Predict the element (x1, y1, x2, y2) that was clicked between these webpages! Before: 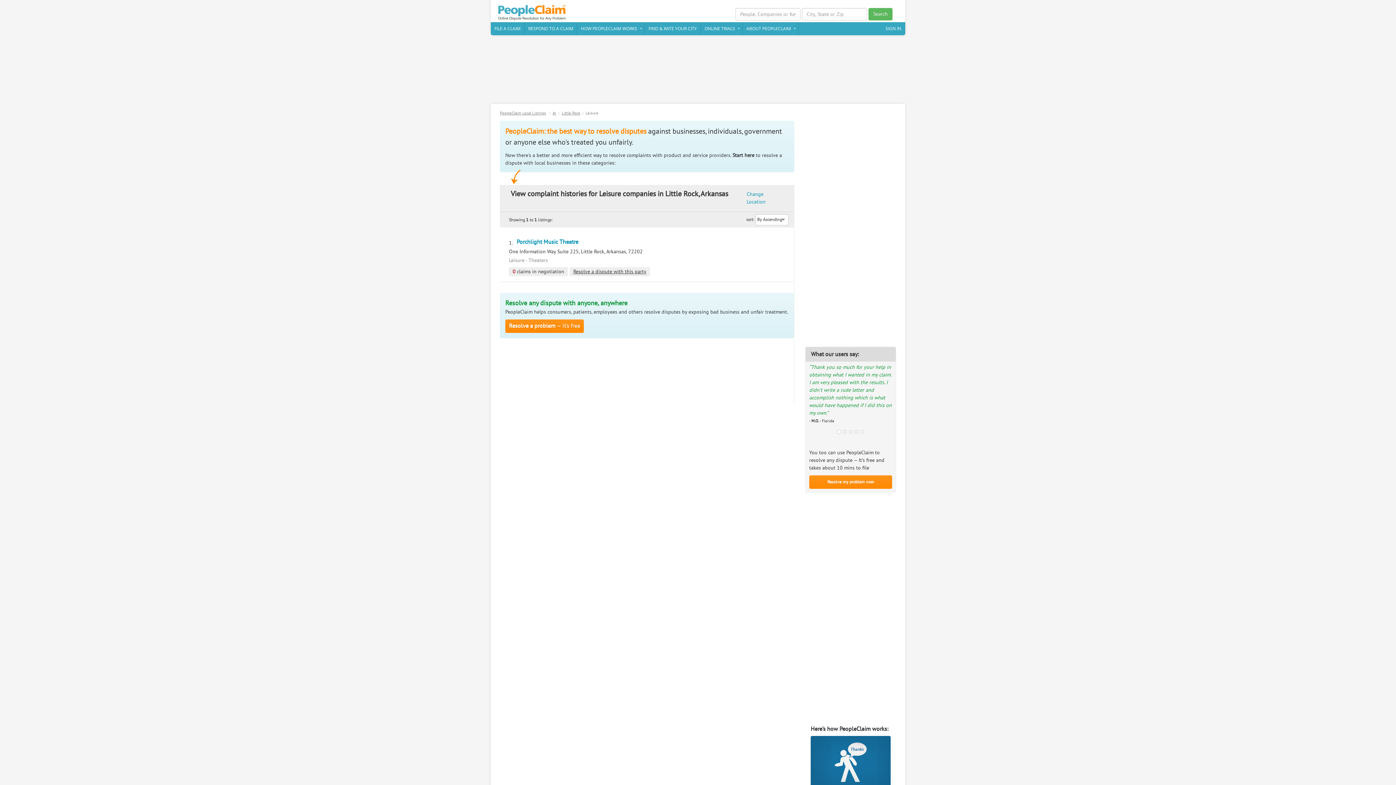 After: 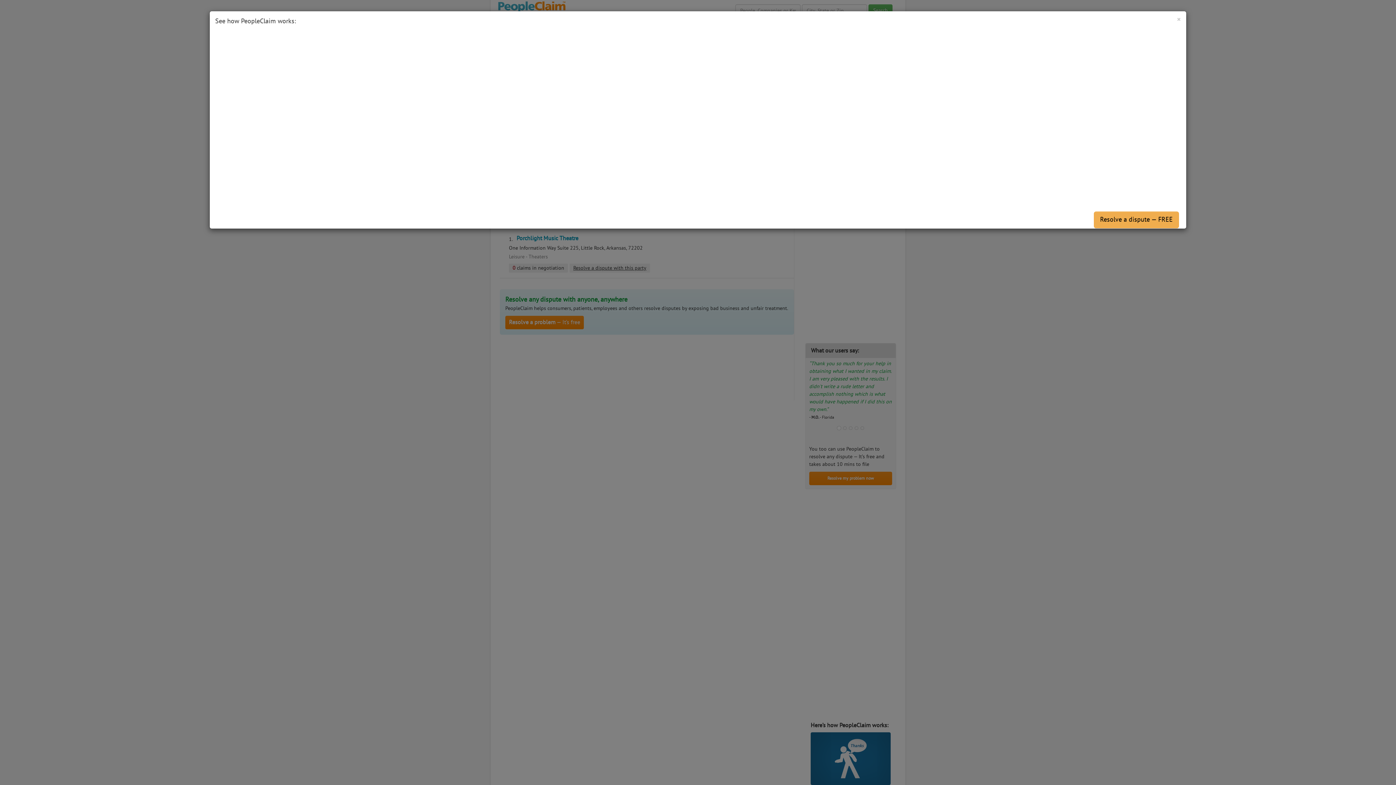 Action: bbox: (810, 736, 890, 789)